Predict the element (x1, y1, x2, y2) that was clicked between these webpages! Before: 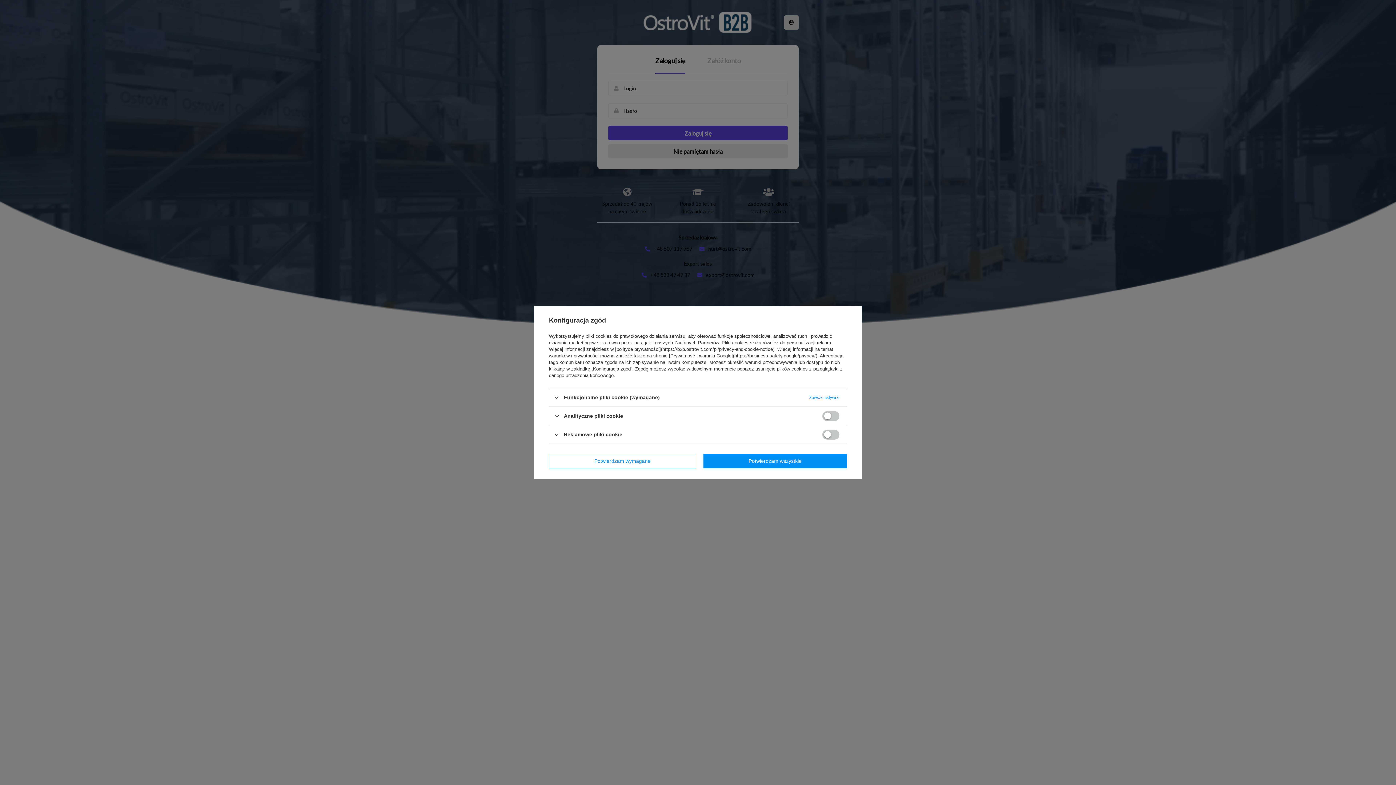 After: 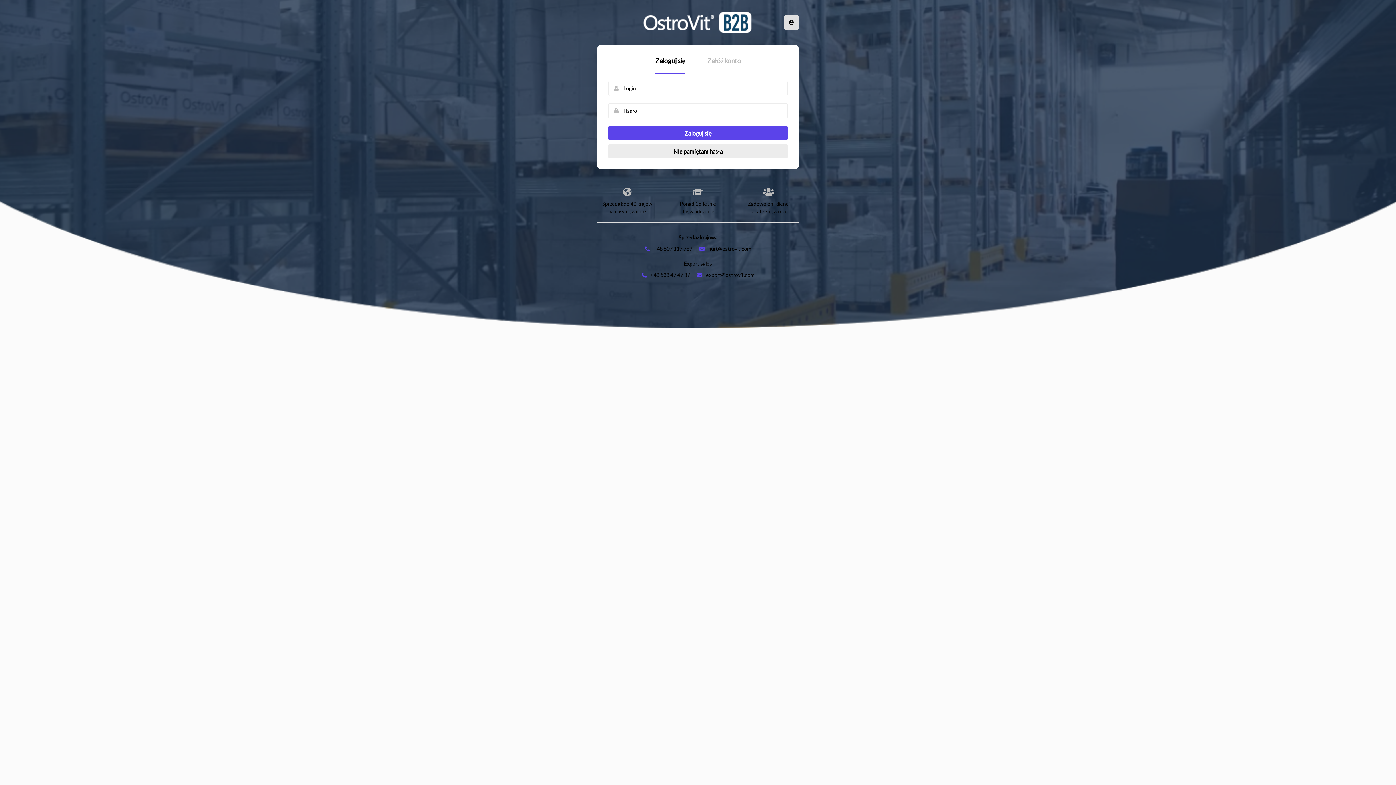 Action: label: Potwierdzam wymagane bbox: (549, 454, 696, 468)